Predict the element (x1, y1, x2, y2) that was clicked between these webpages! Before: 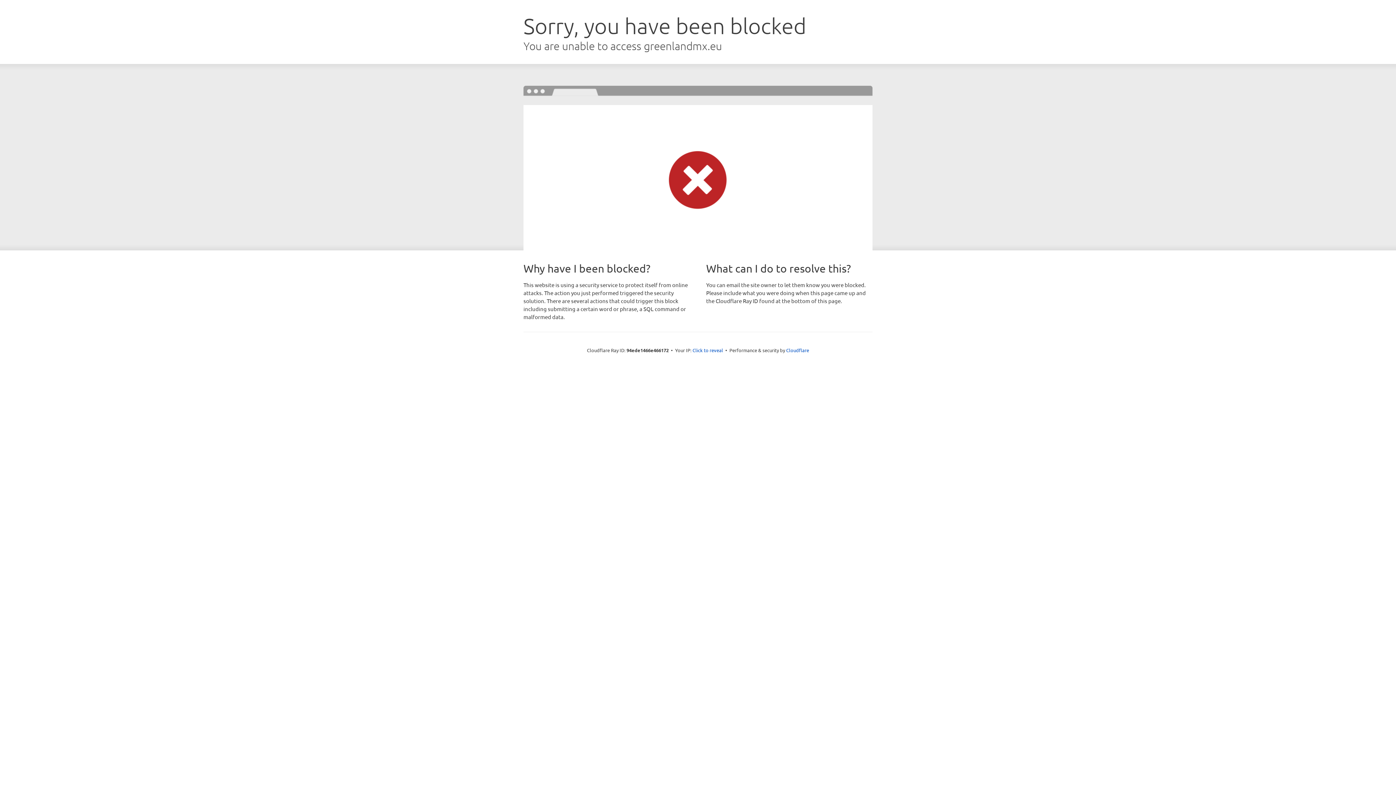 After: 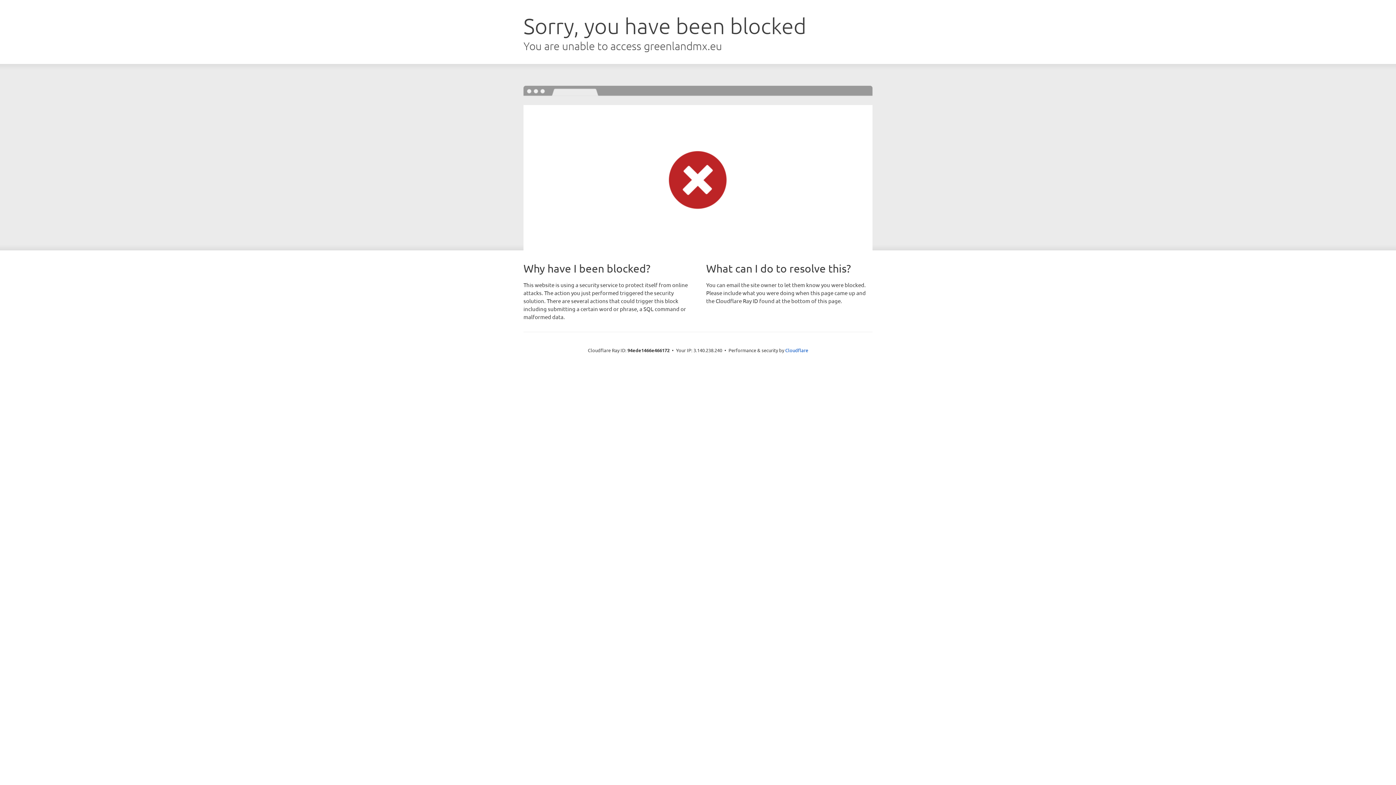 Action: bbox: (692, 346, 723, 353) label: Click to reveal